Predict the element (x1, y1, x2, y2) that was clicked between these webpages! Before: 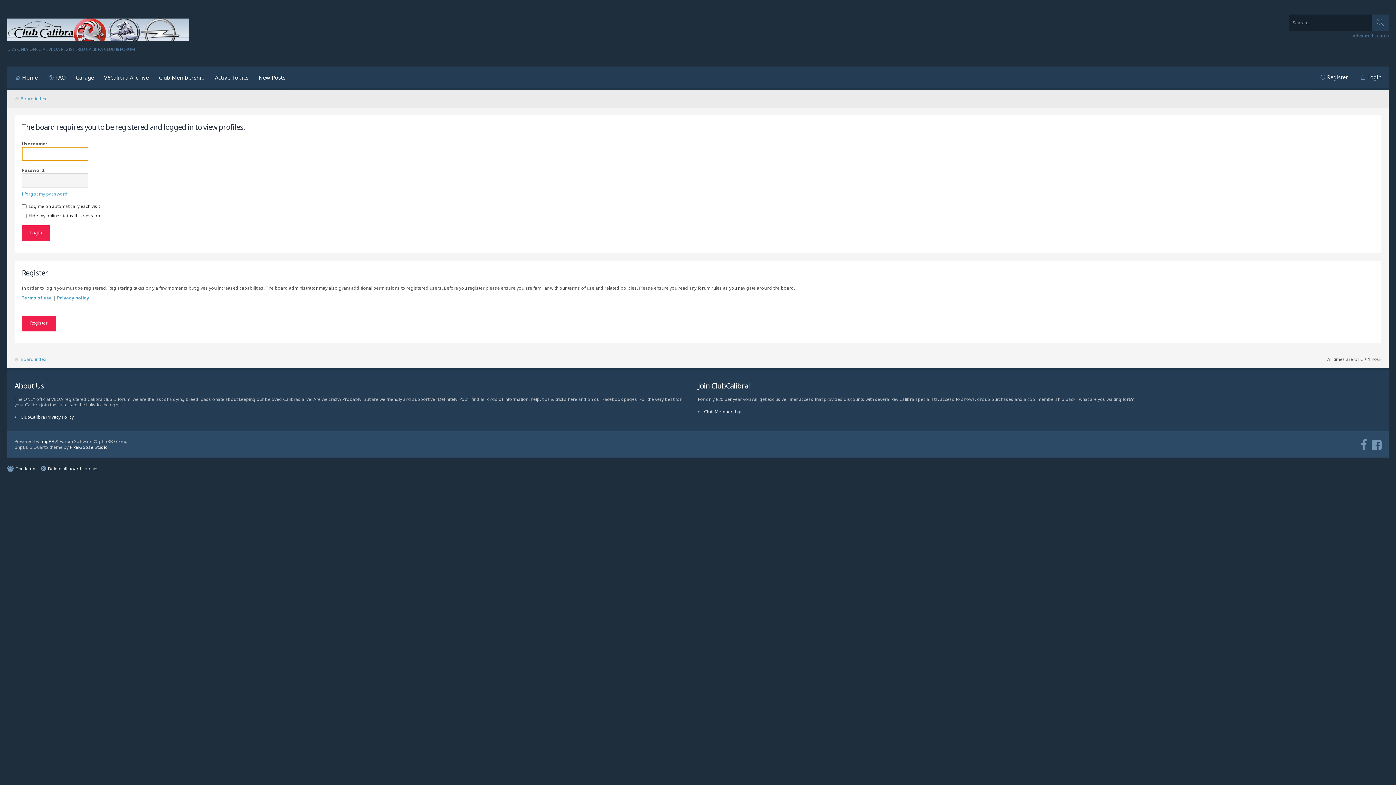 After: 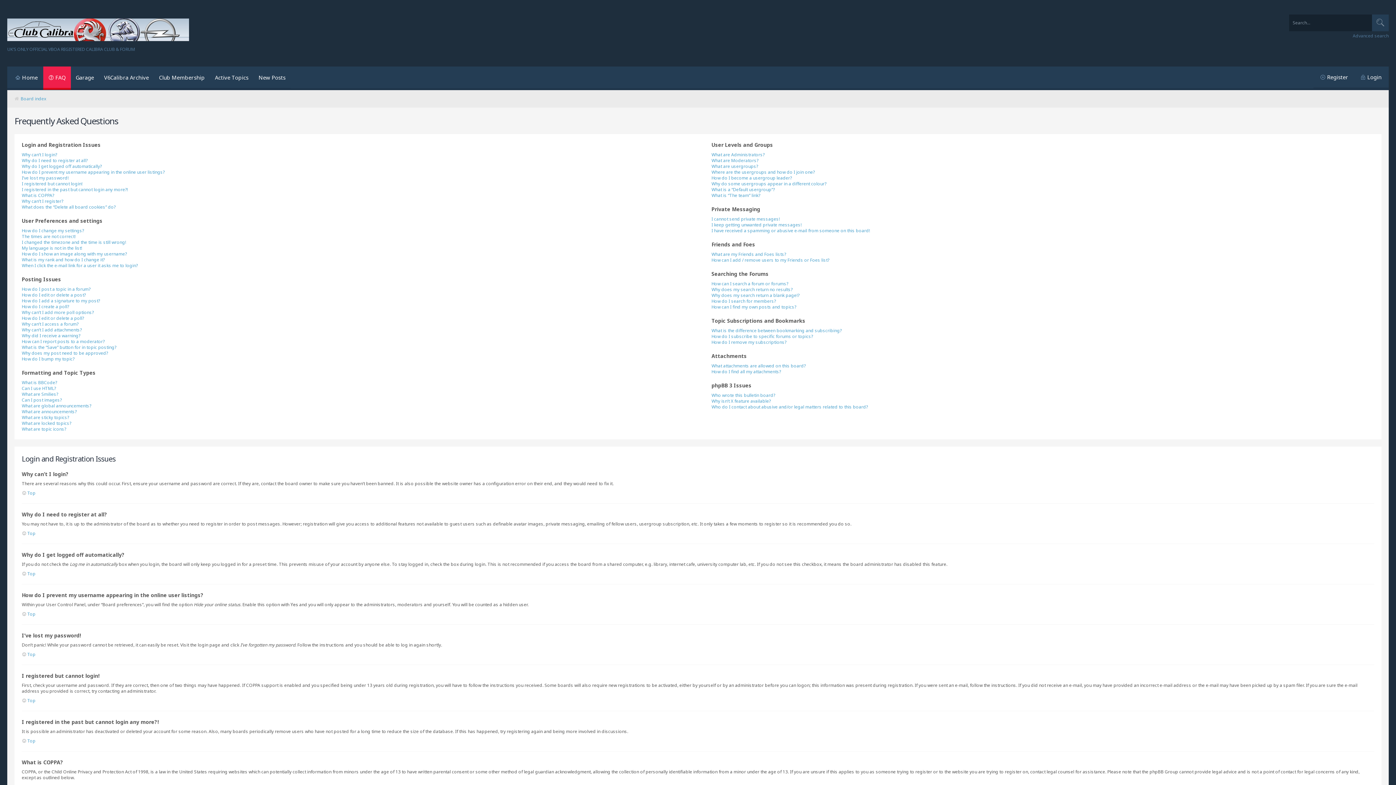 Action: bbox: (43, 66, 70, 89) label: FAQ